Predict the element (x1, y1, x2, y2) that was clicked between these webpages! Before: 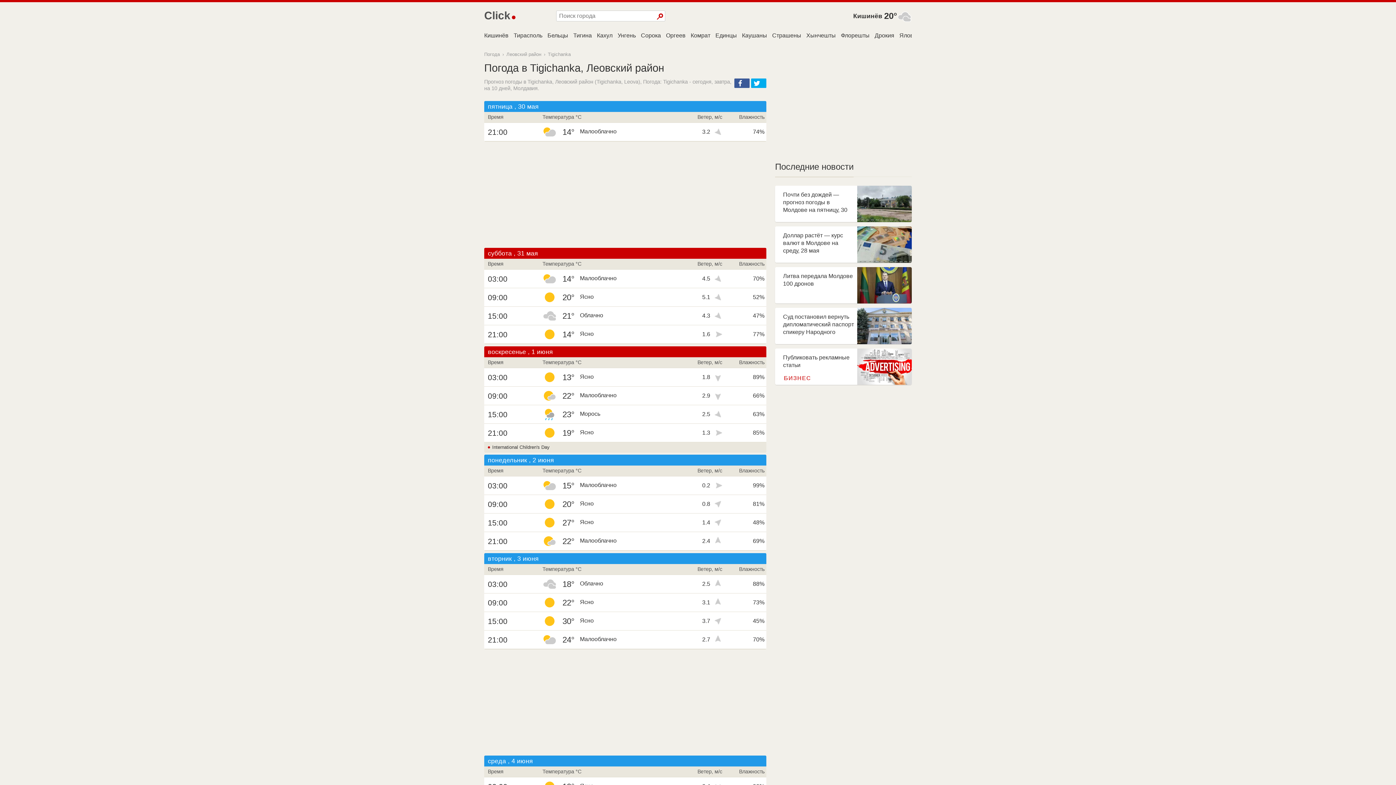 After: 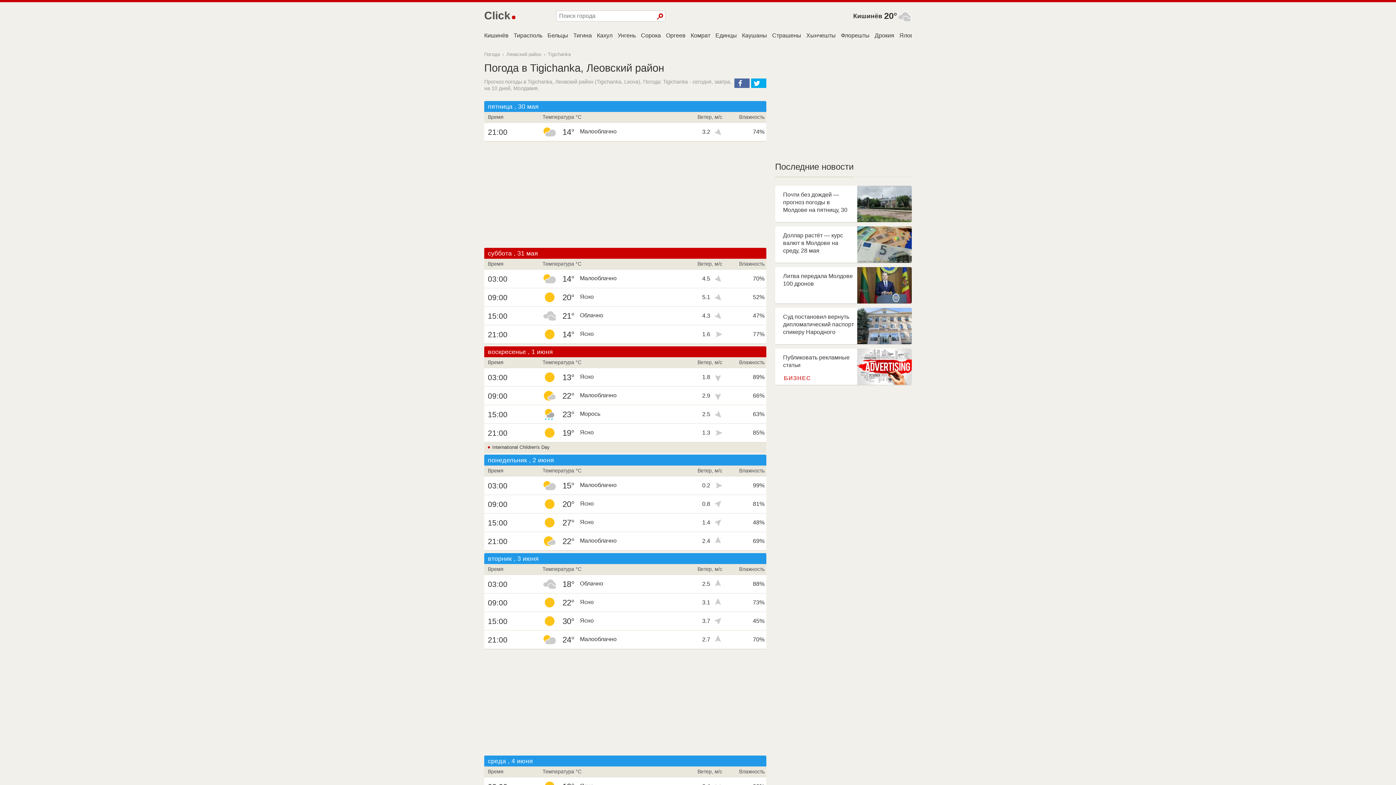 Action: bbox: (734, 78, 749, 88)